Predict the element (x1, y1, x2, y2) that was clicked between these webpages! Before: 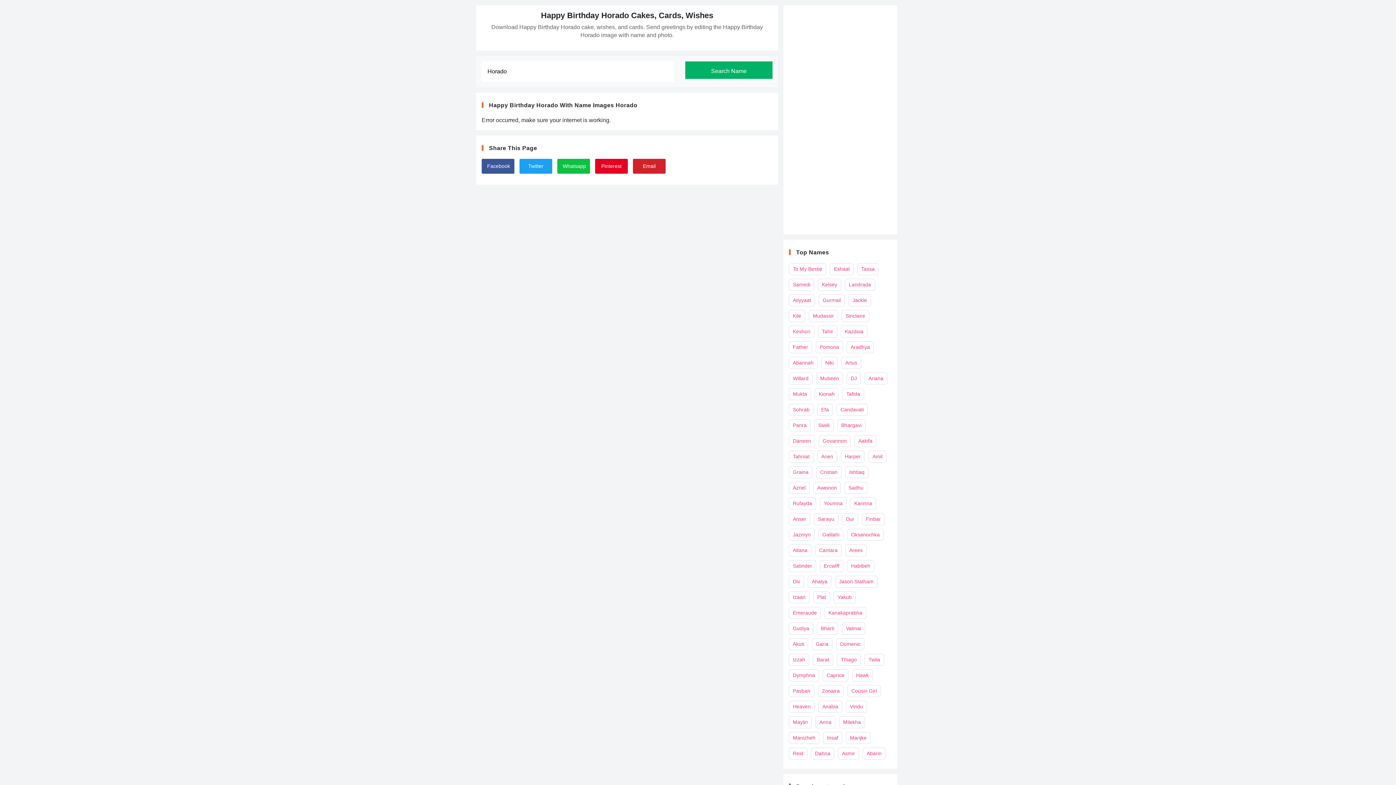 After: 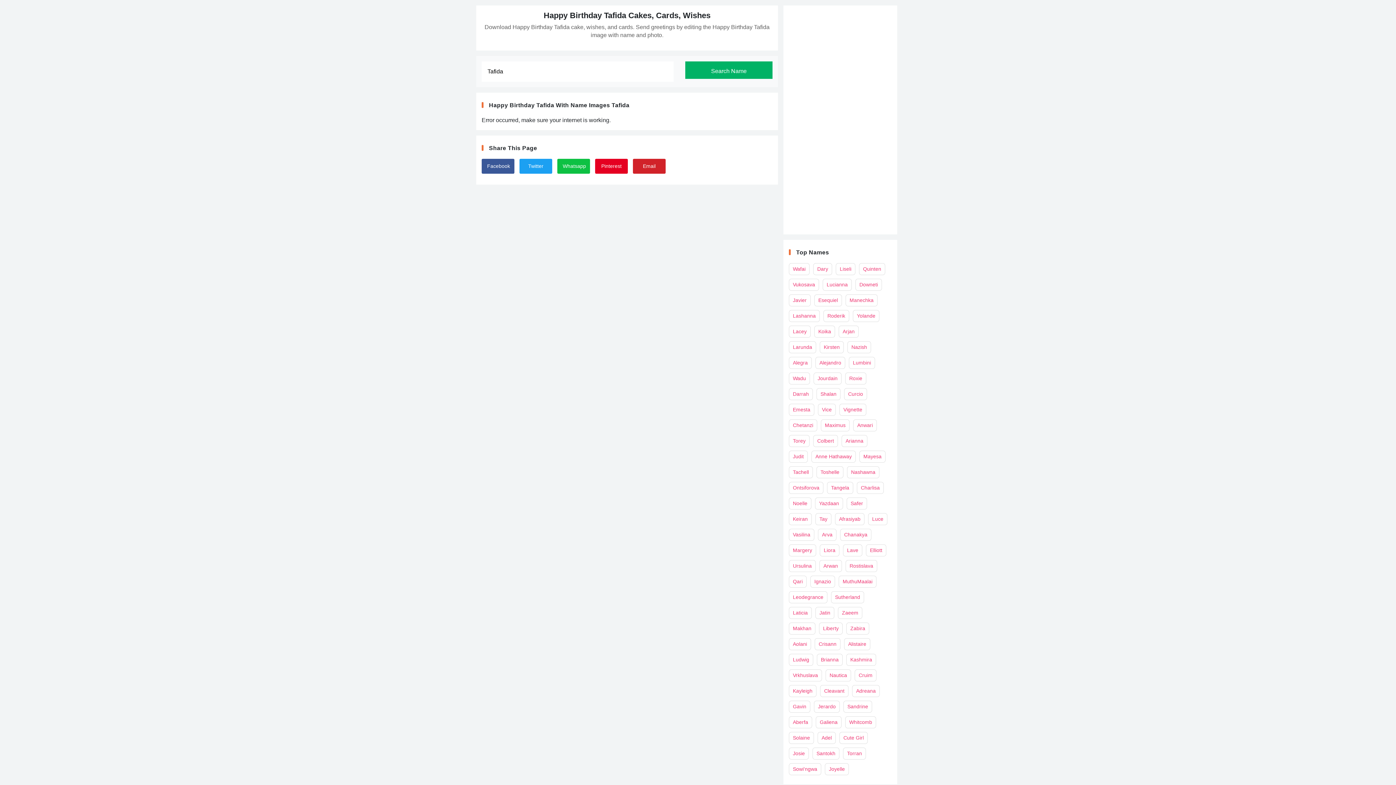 Action: bbox: (842, 388, 864, 400) label: Tafida